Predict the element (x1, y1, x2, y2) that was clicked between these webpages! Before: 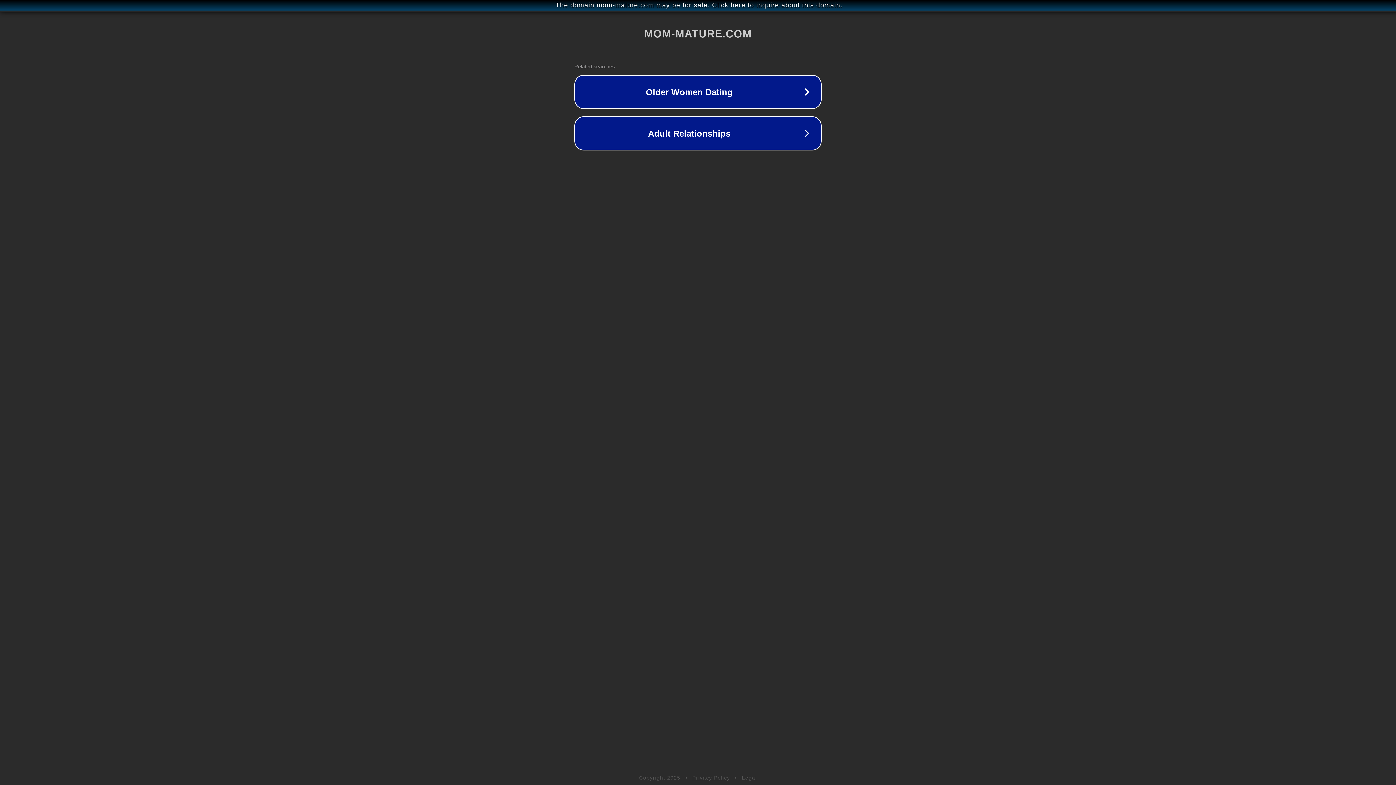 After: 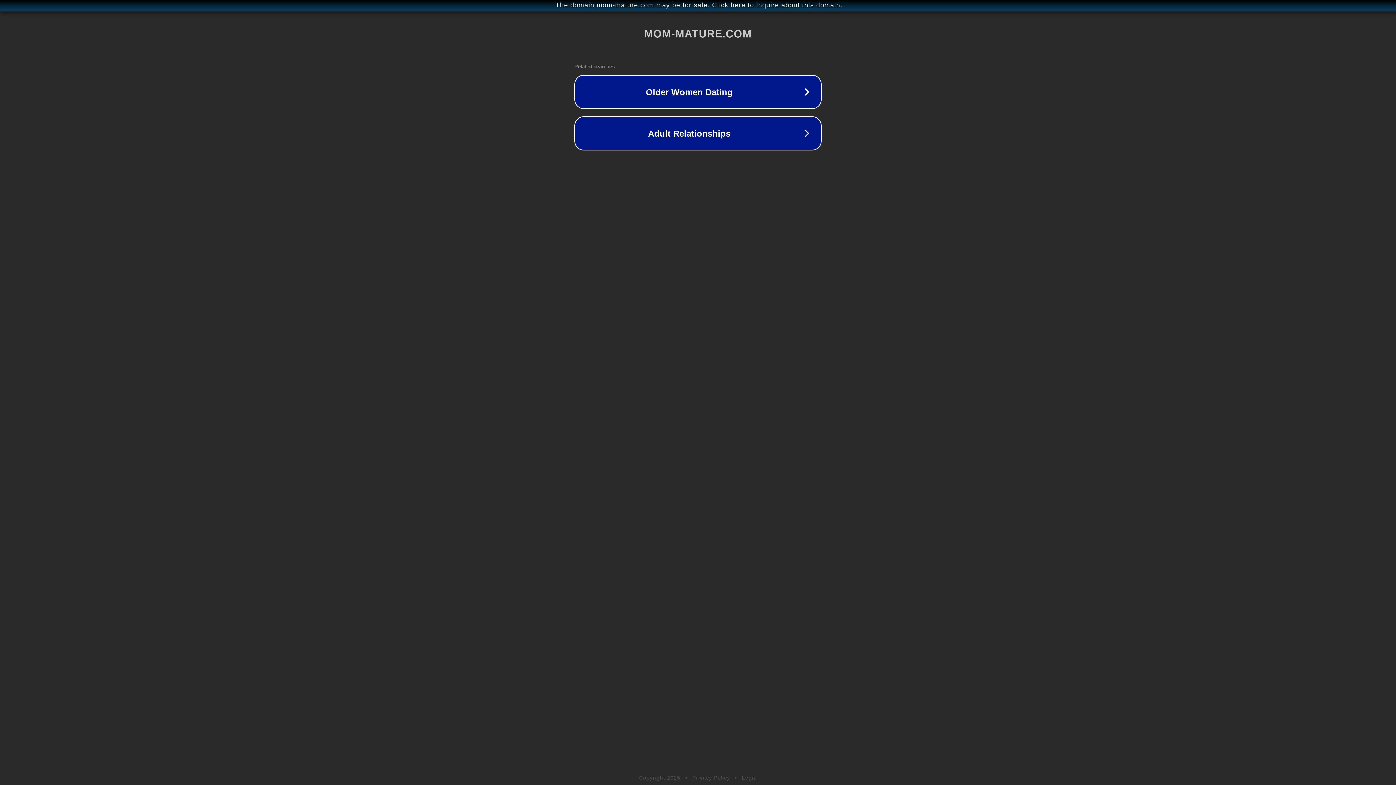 Action: label: Legal bbox: (742, 775, 757, 781)